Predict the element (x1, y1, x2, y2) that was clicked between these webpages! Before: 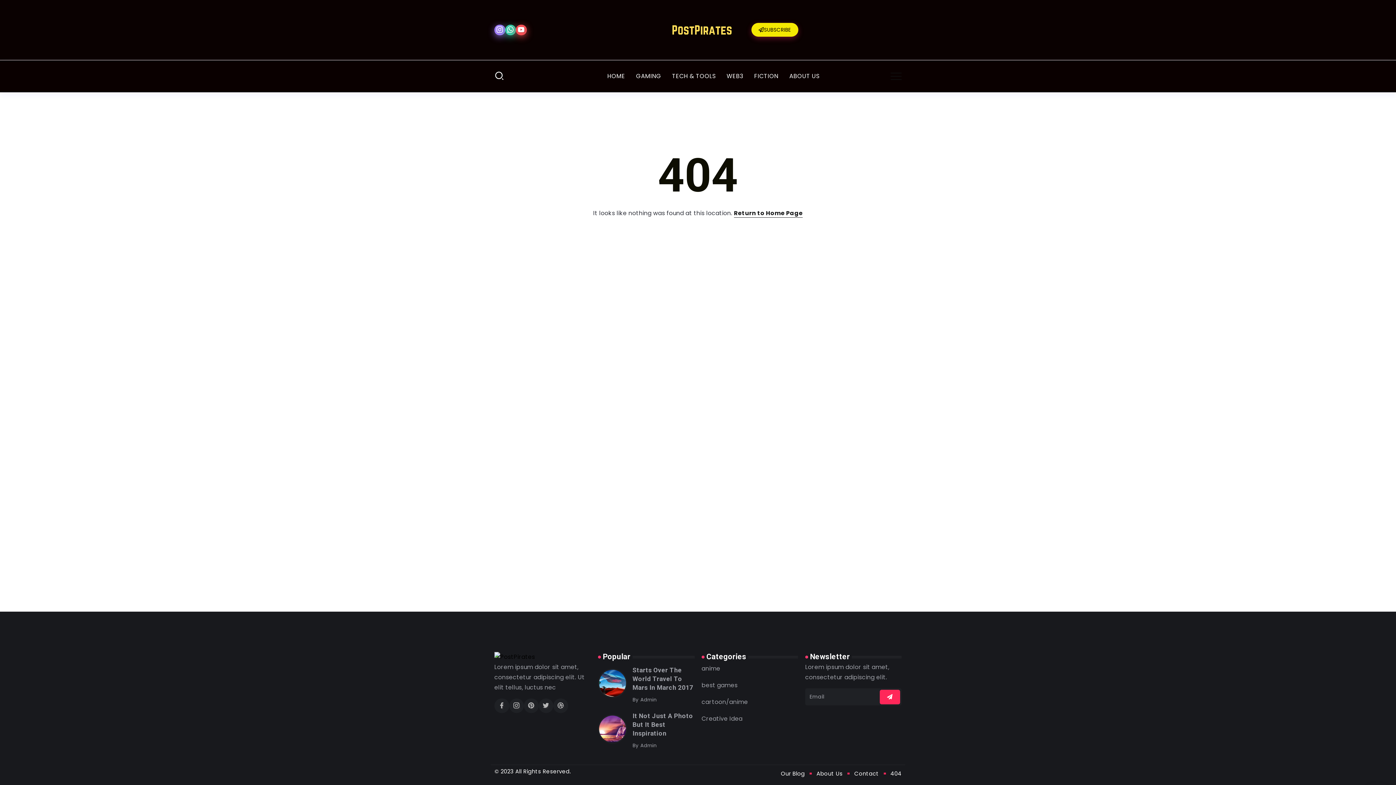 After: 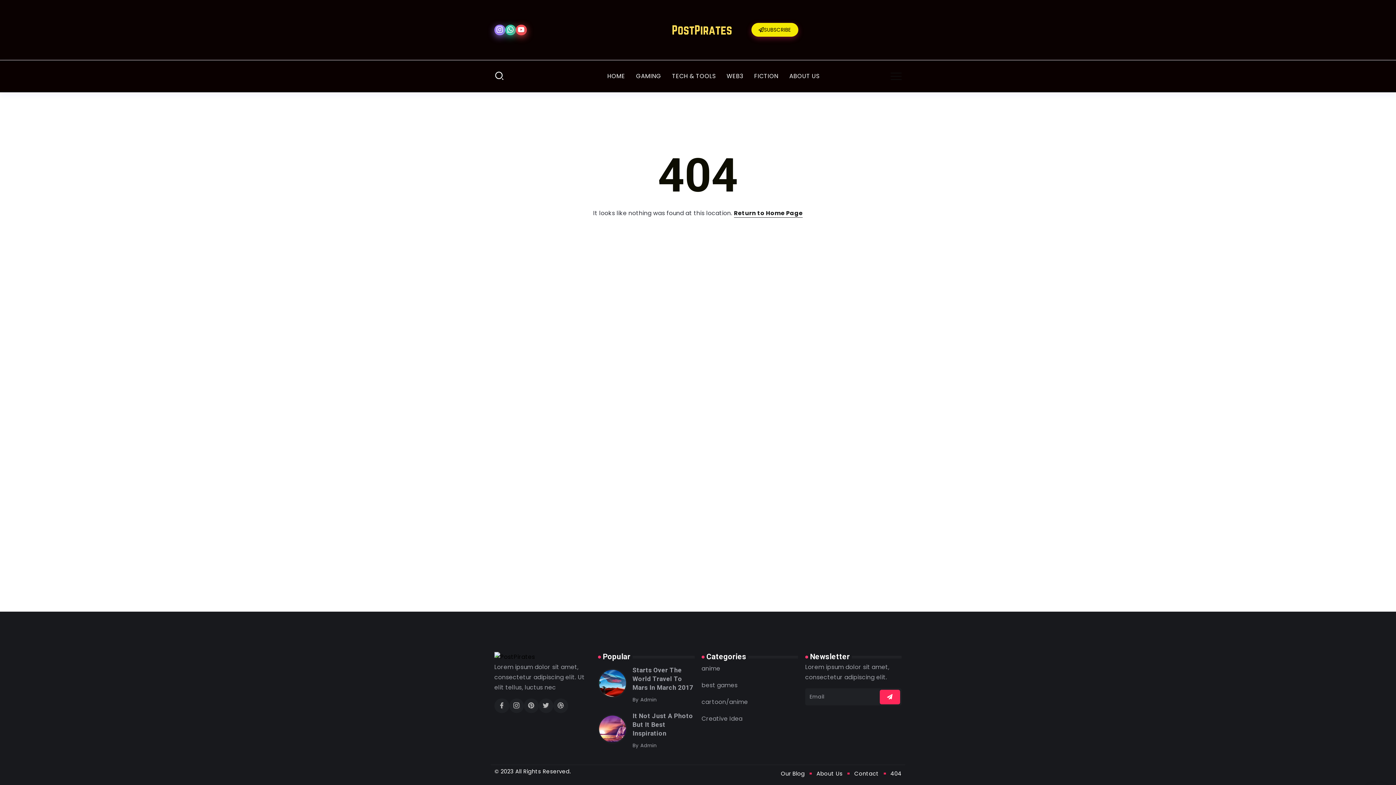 Action: label: Mailchimp bbox: (880, 690, 900, 704)